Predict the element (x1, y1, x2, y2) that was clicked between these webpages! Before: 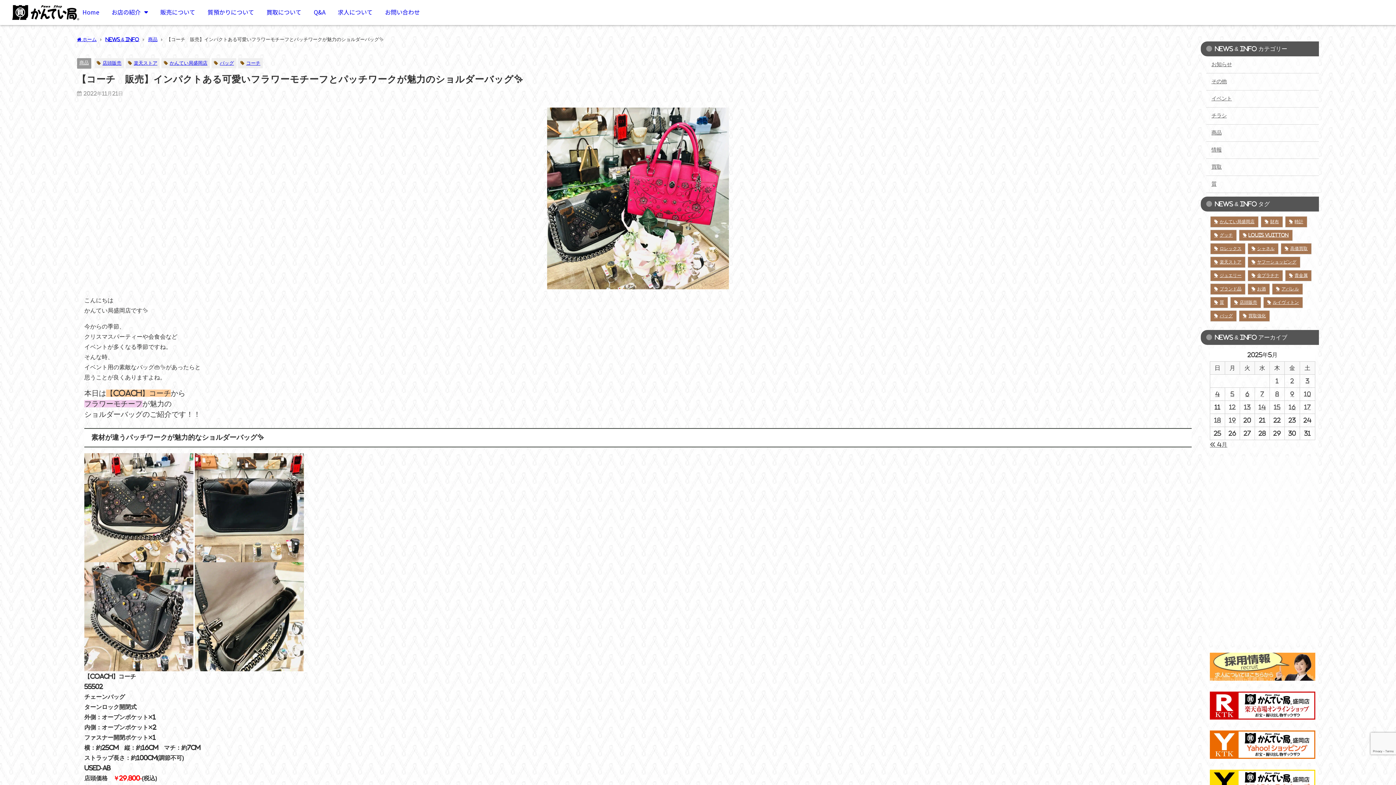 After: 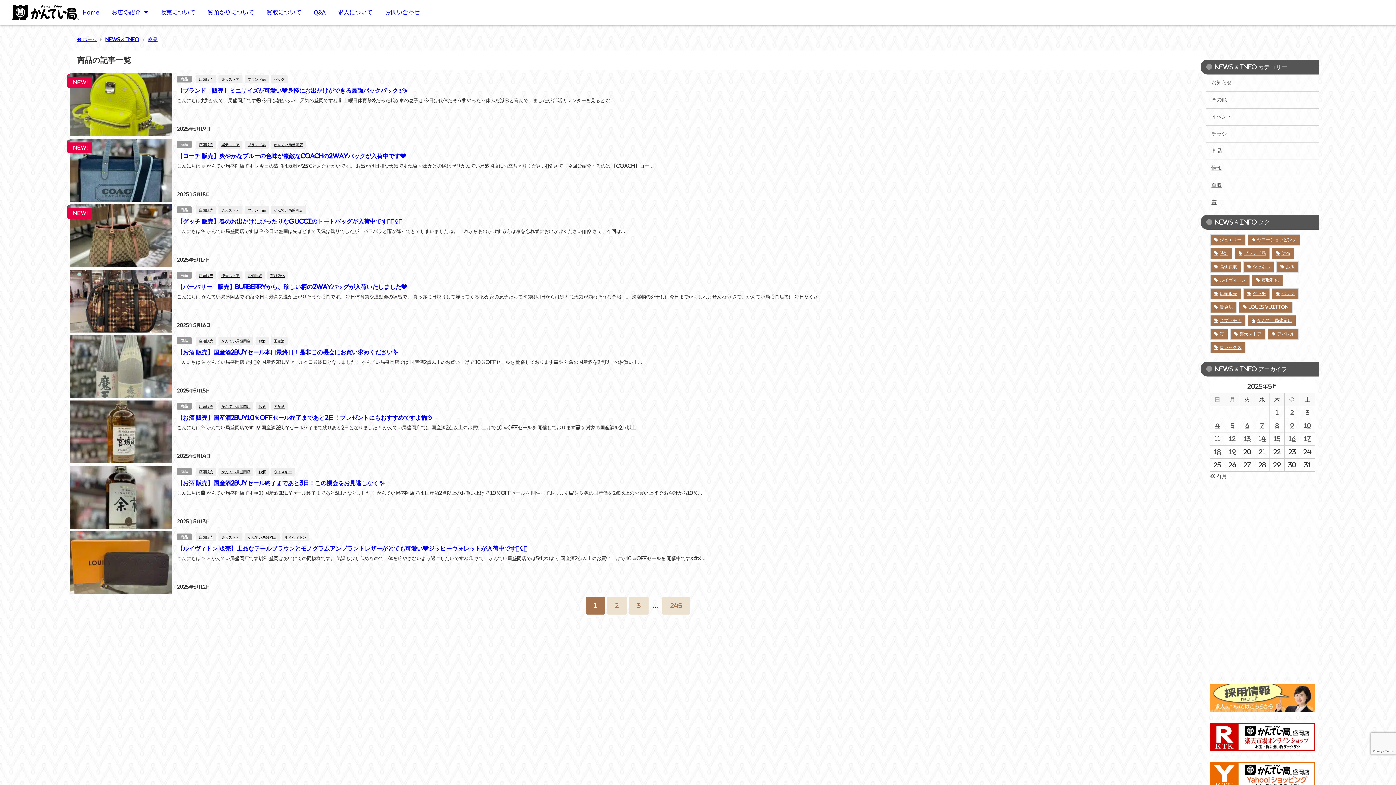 Action: bbox: (1206, 124, 1319, 141) label: 商品